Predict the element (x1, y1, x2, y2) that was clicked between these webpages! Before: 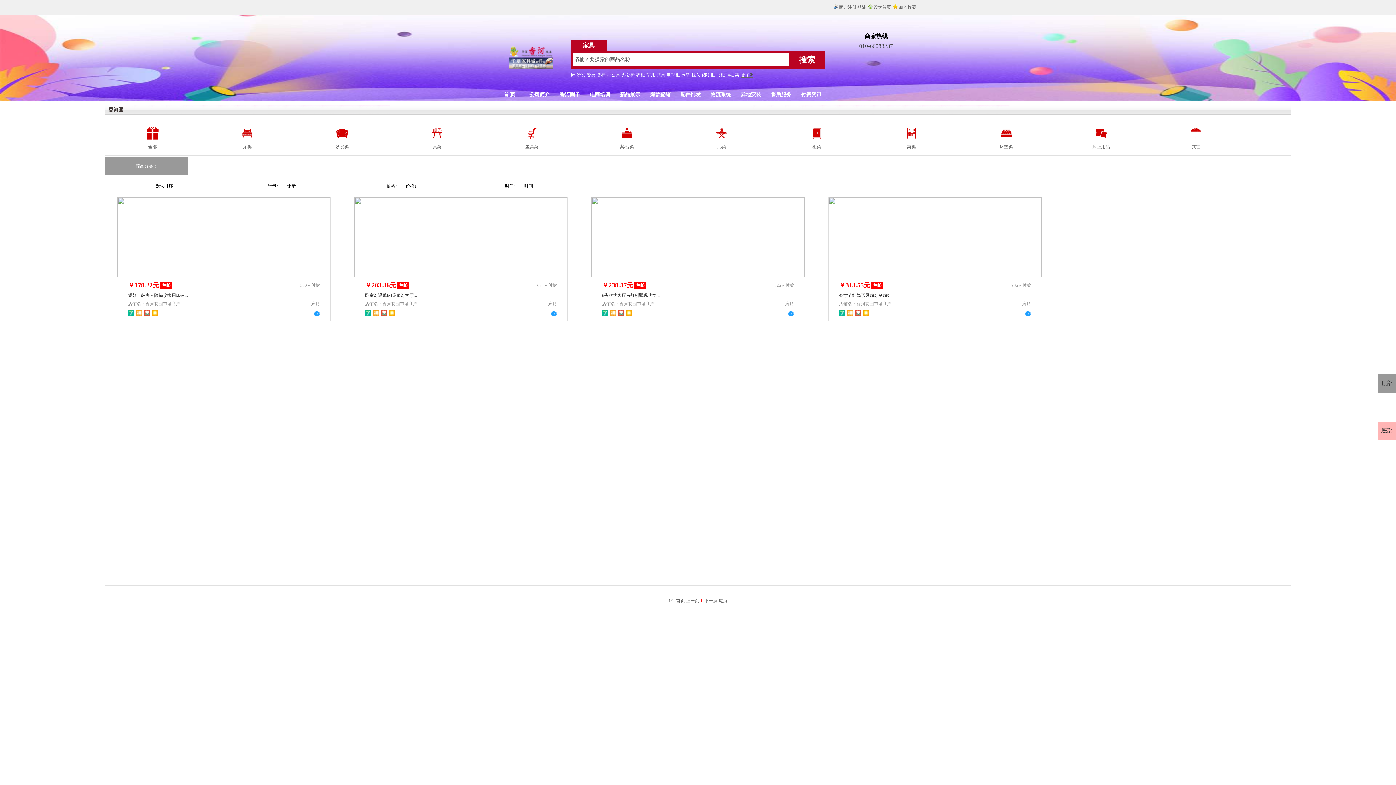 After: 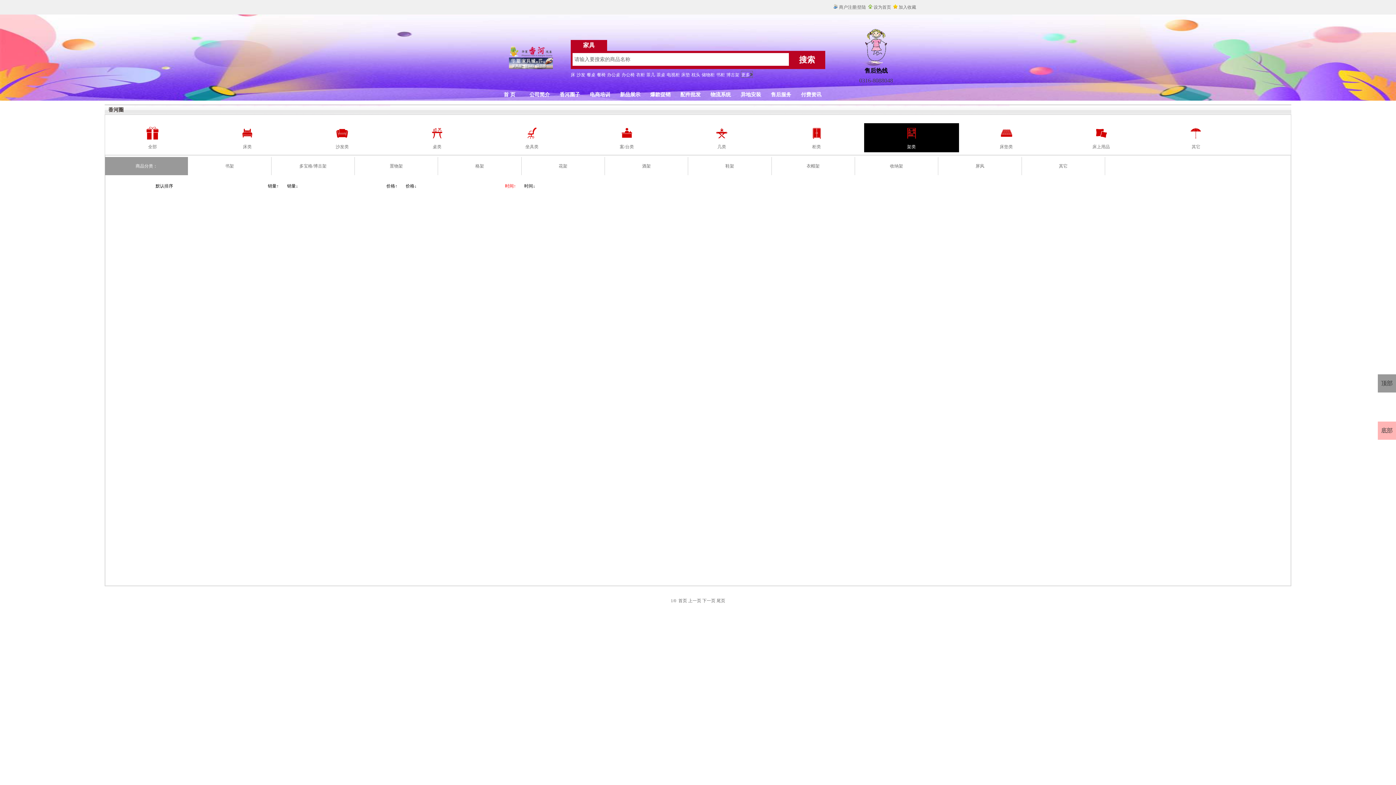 Action: bbox: (501, 181, 519, 190) label: 时间↑